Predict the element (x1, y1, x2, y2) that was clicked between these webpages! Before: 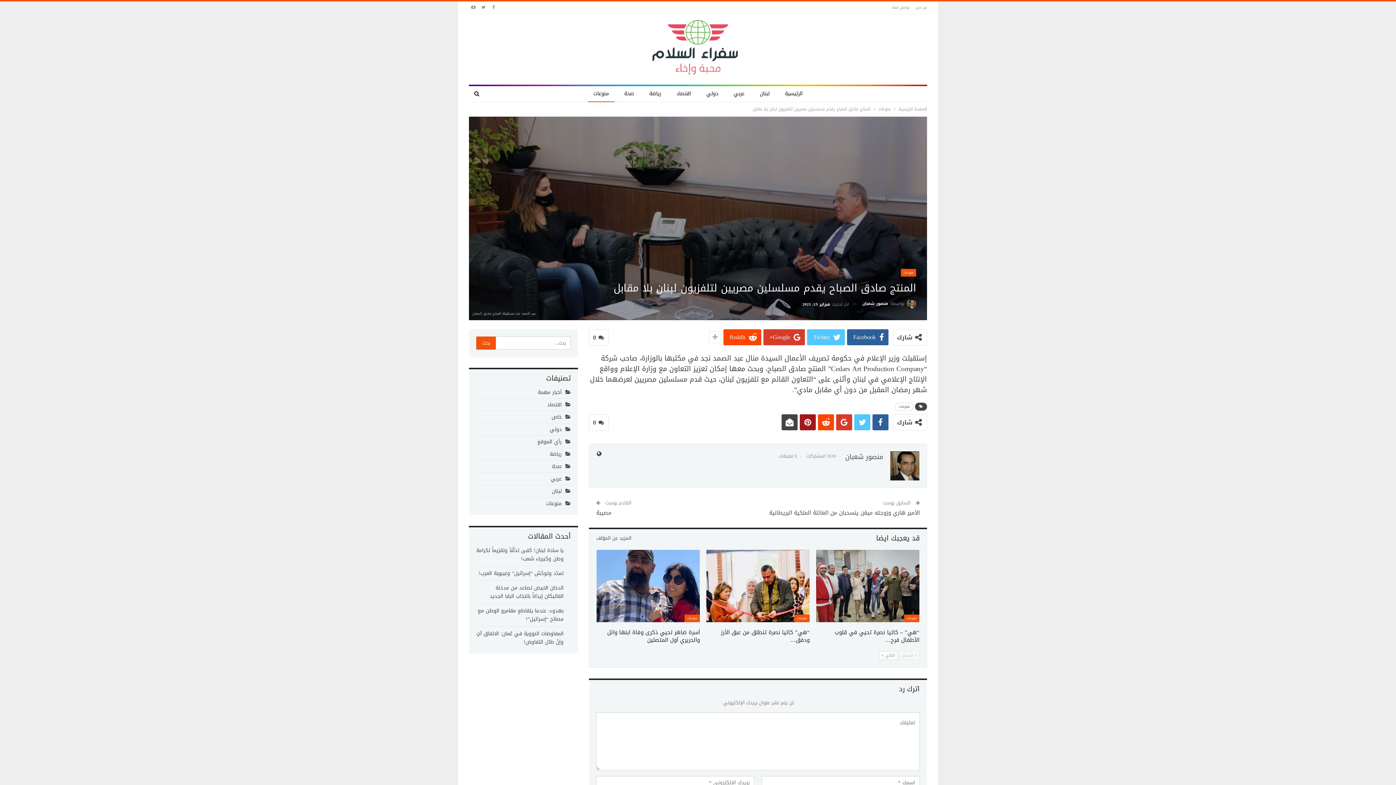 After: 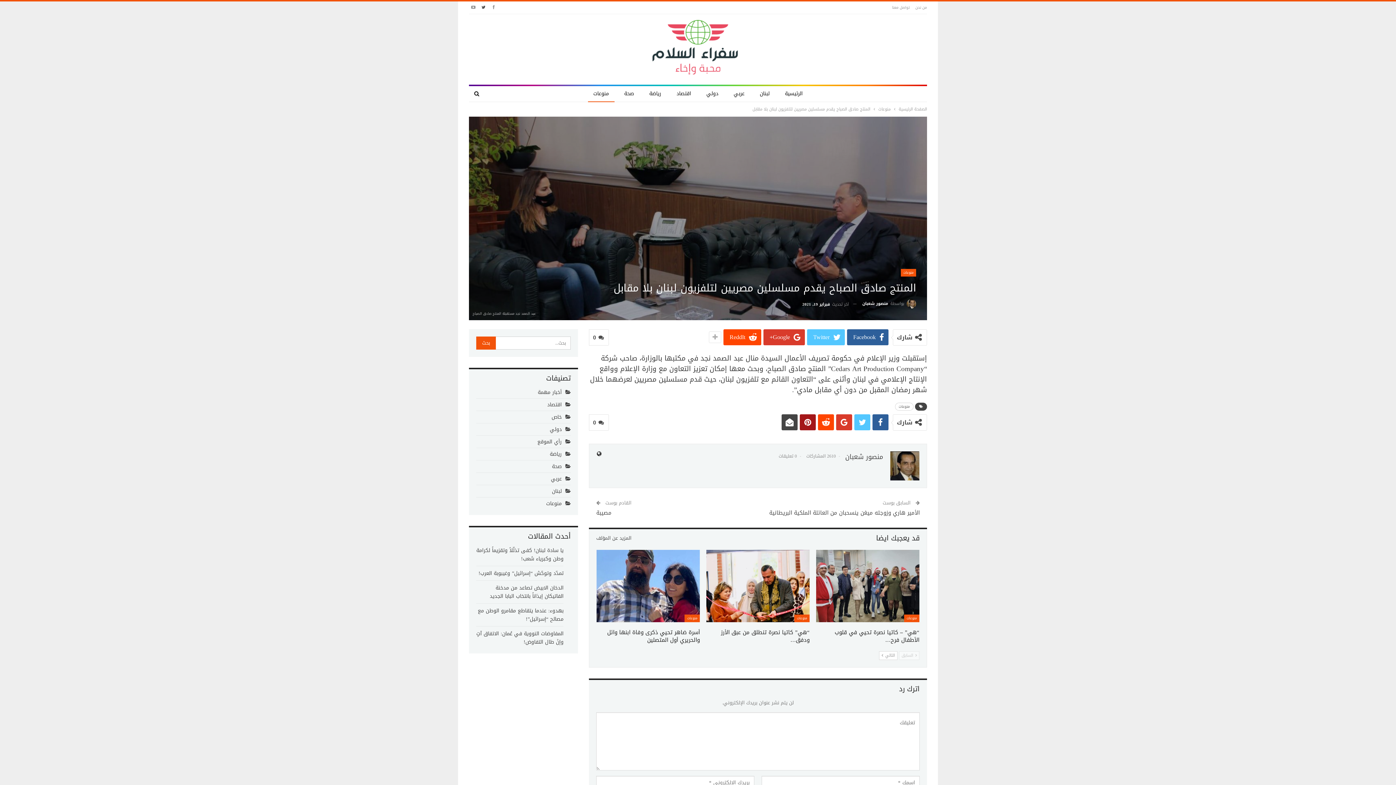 Action: bbox: (479, 4, 488, 9)